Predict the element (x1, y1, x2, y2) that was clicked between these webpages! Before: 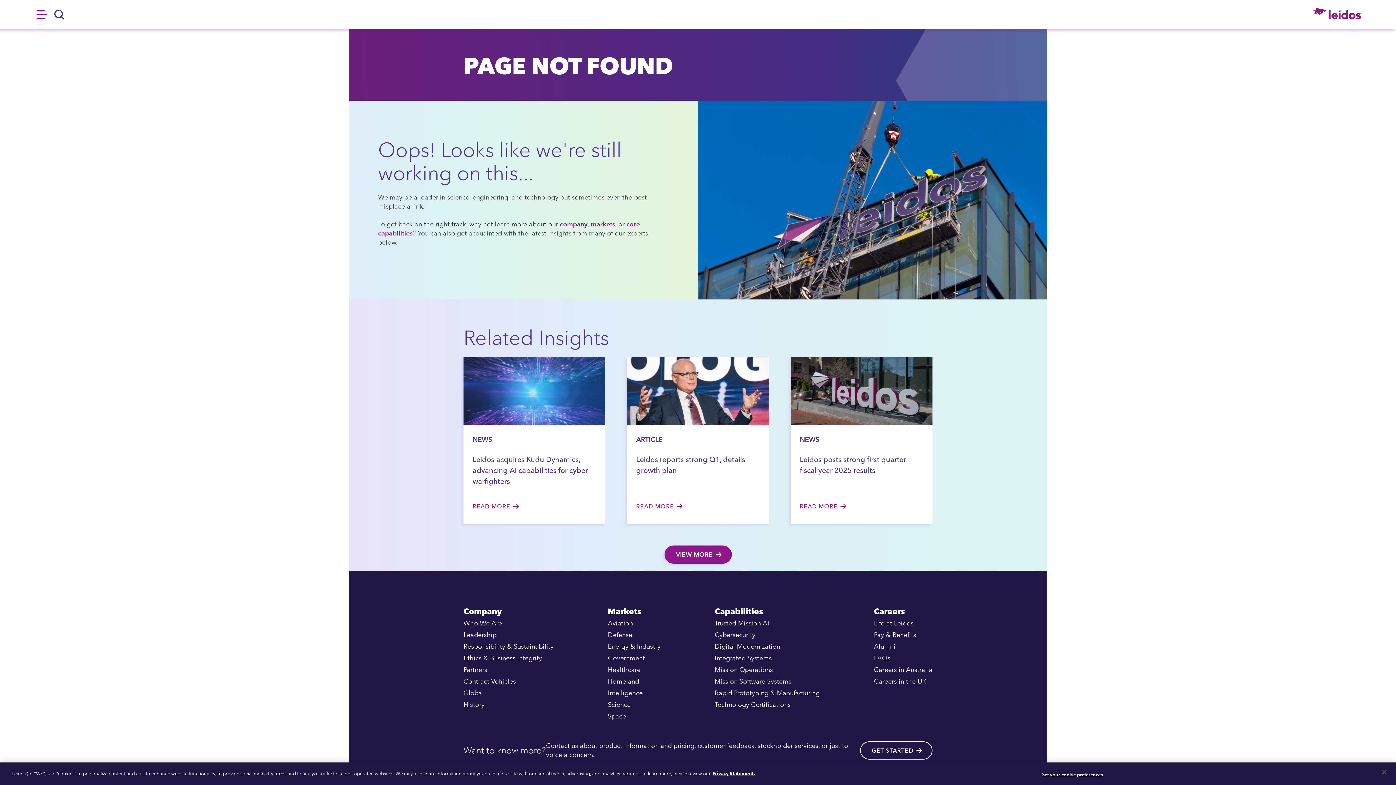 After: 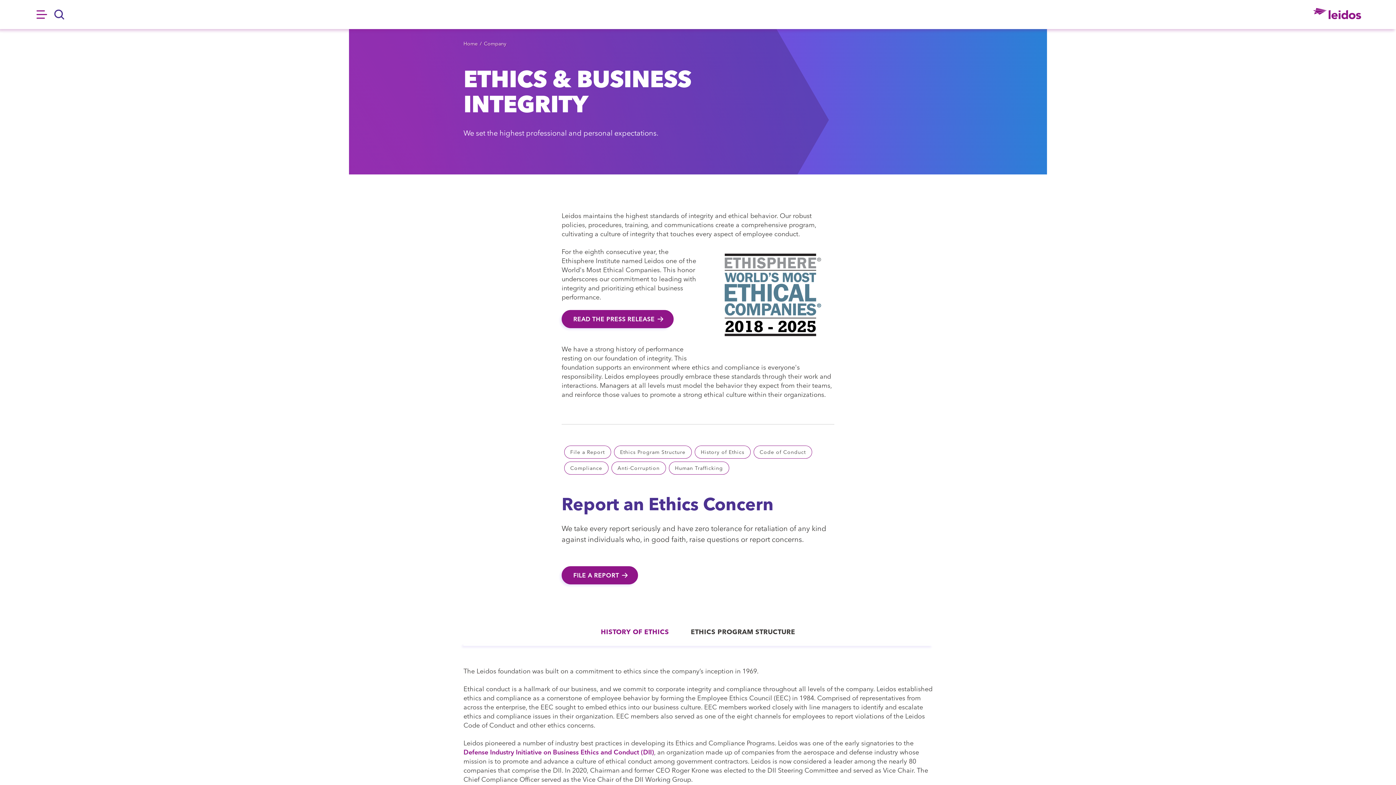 Action: bbox: (463, 654, 553, 665) label: Ethics & Business Integrity